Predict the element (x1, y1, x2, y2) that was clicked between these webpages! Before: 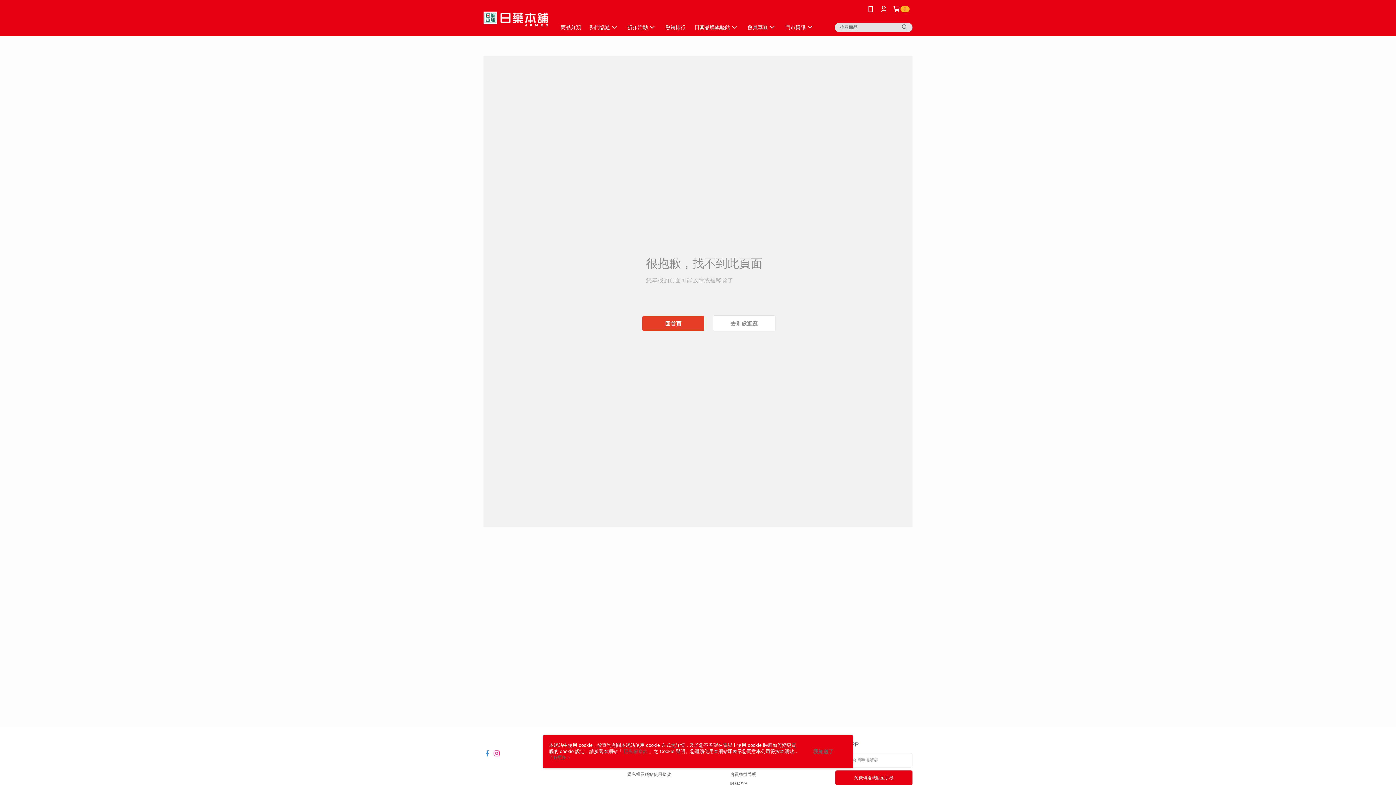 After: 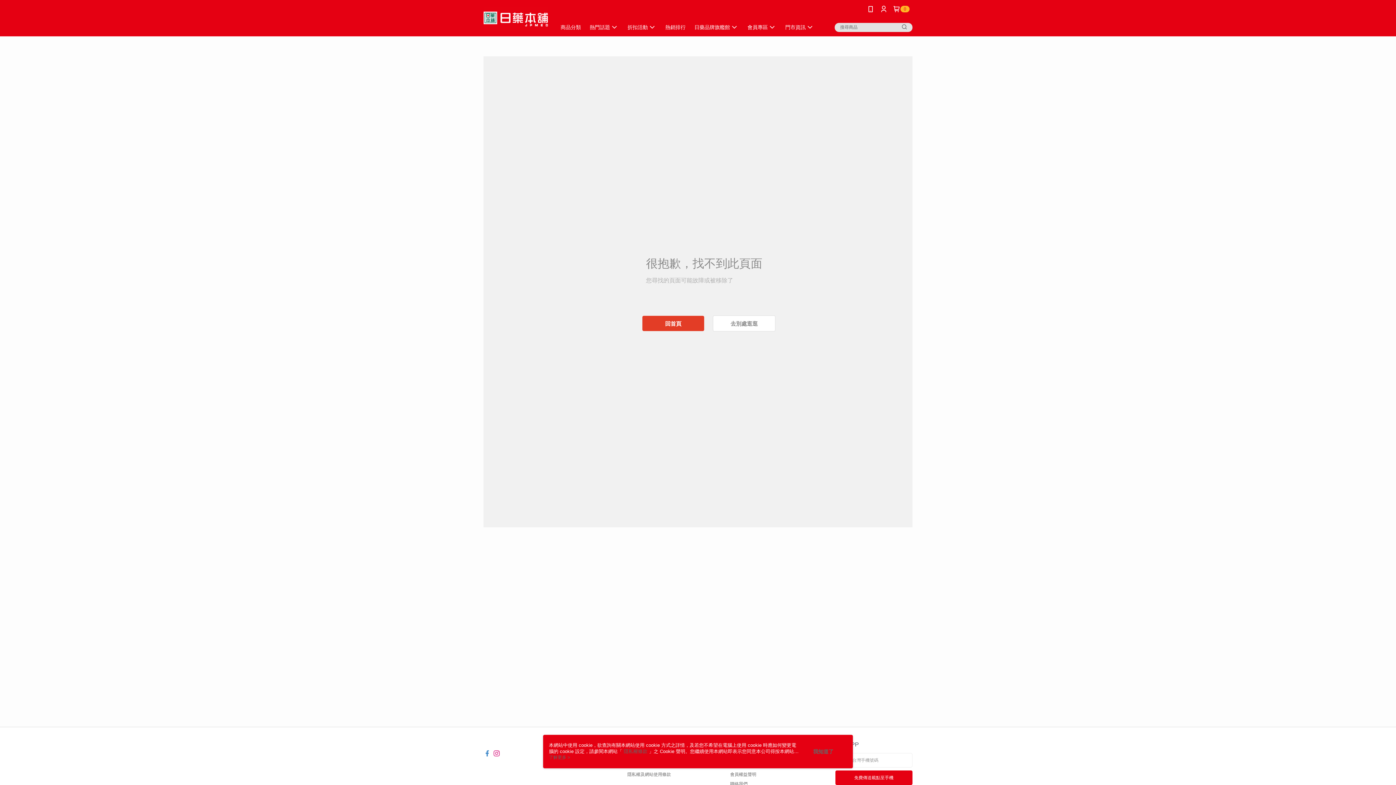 Action: bbox: (483, 745, 490, 751)